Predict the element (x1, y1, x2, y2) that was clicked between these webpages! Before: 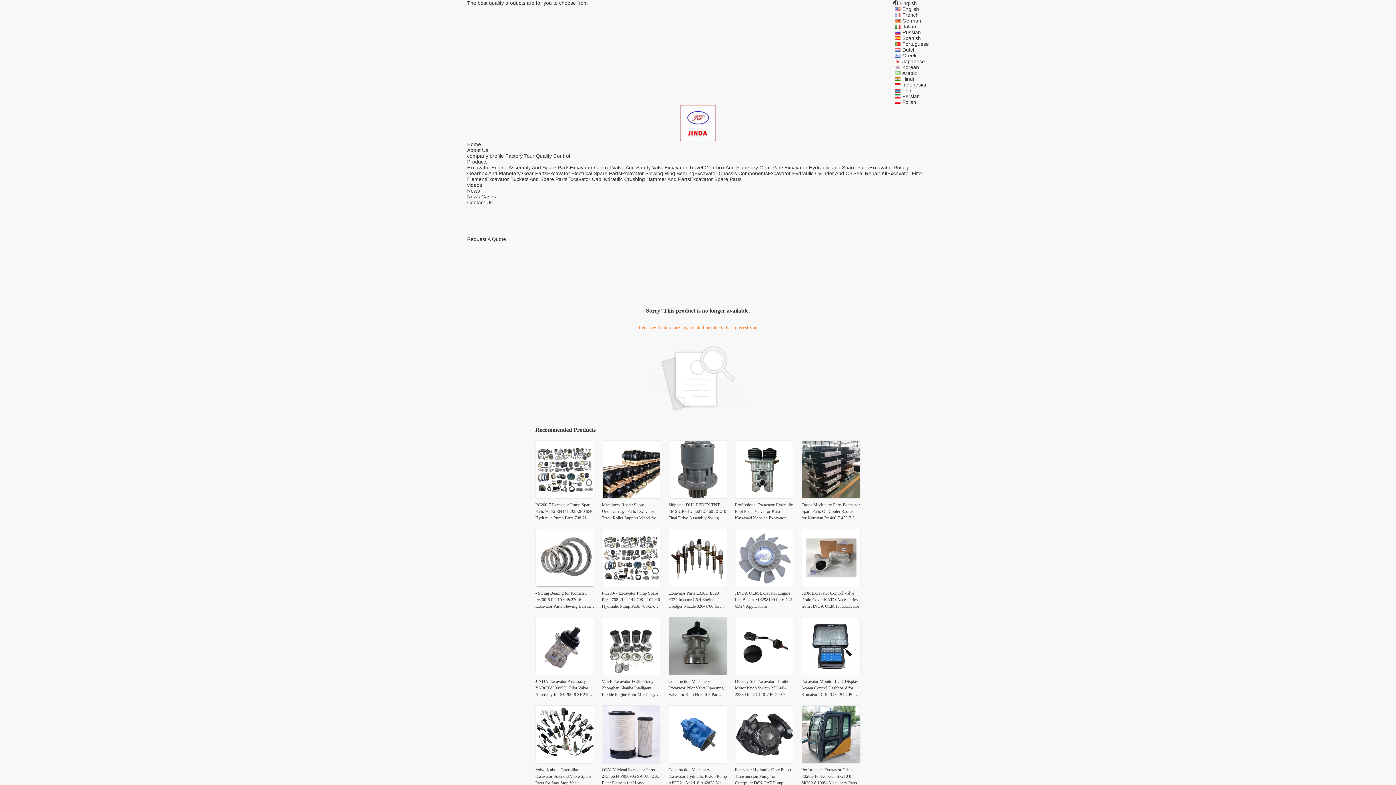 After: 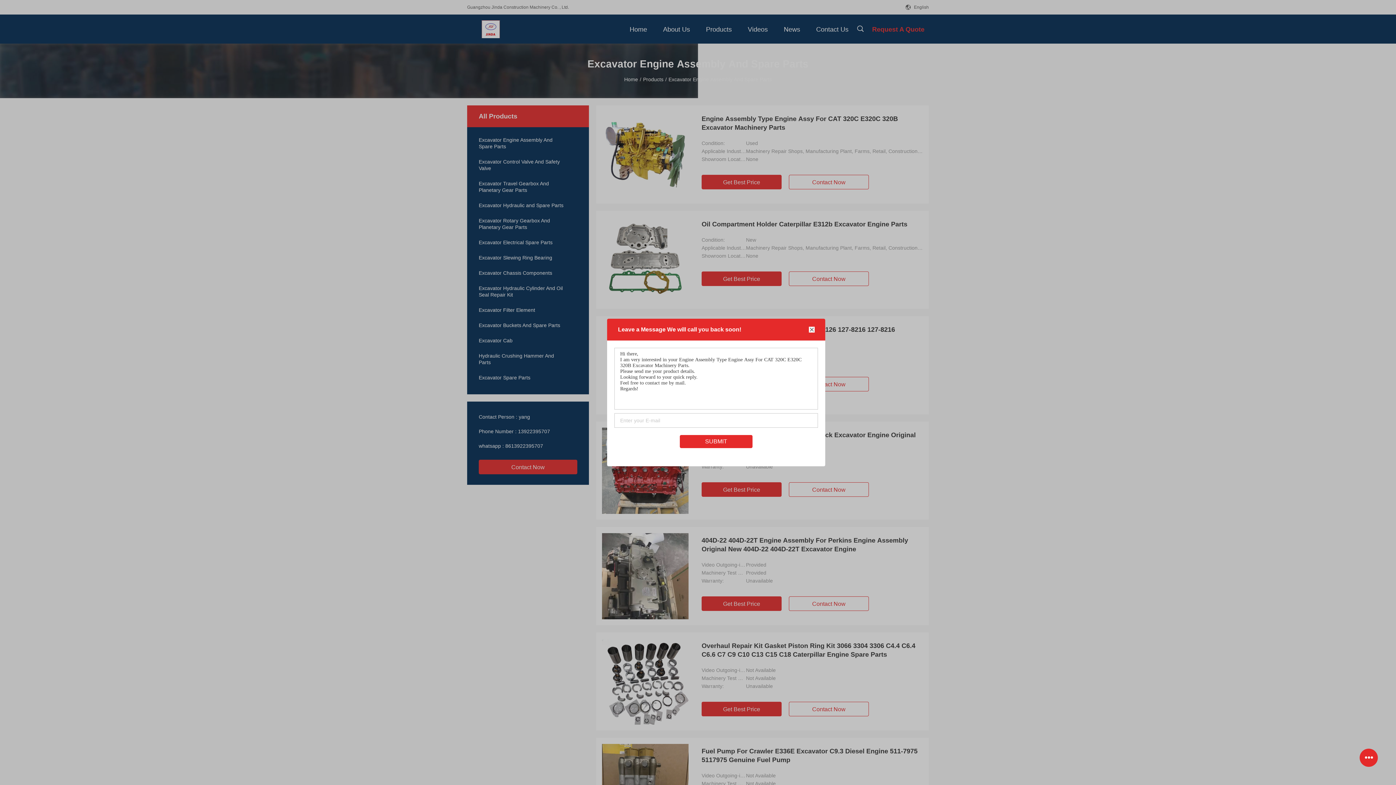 Action: label: Excavator Engine Assembly And Spare Parts bbox: (467, 164, 569, 170)